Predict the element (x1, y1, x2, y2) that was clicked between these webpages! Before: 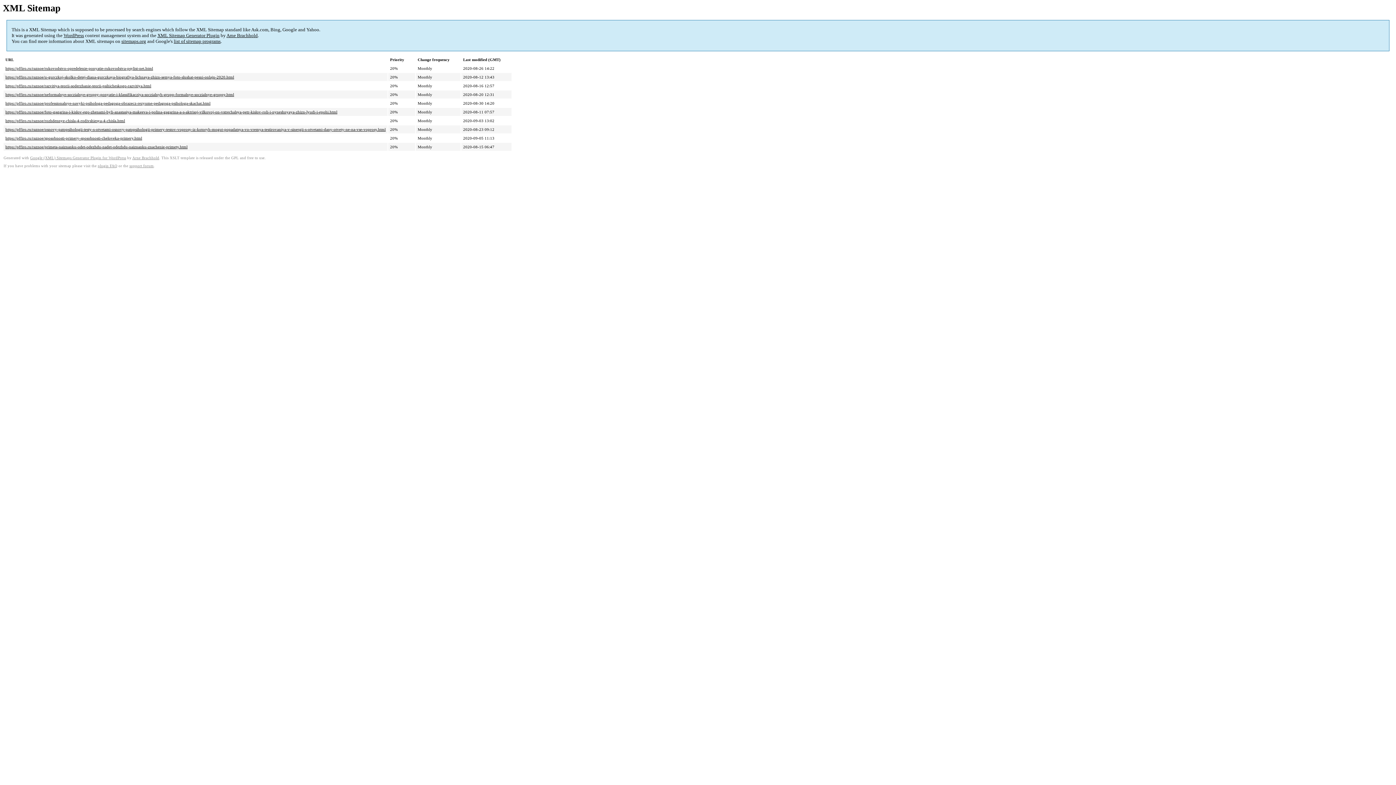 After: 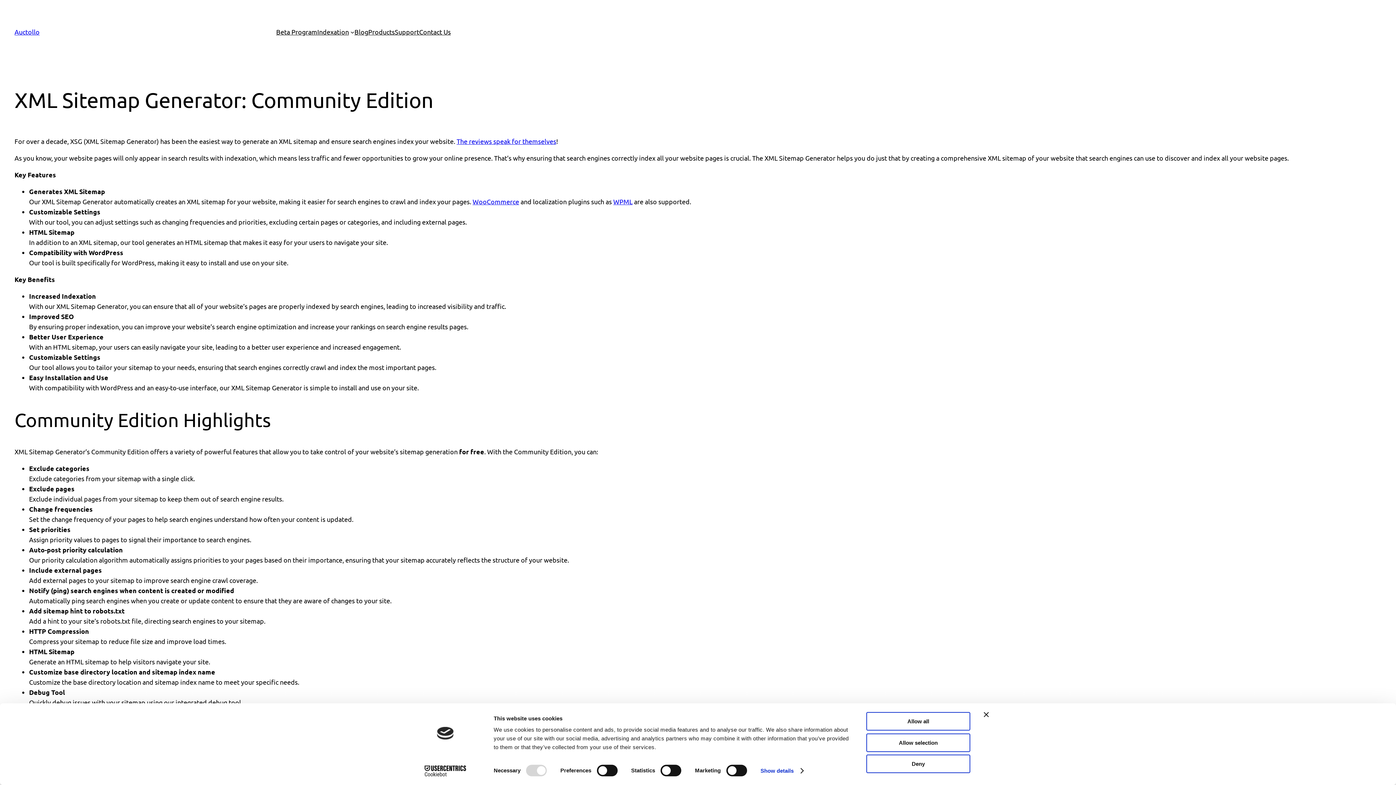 Action: label: XML Sitemap Generator Plugin bbox: (157, 32, 219, 38)